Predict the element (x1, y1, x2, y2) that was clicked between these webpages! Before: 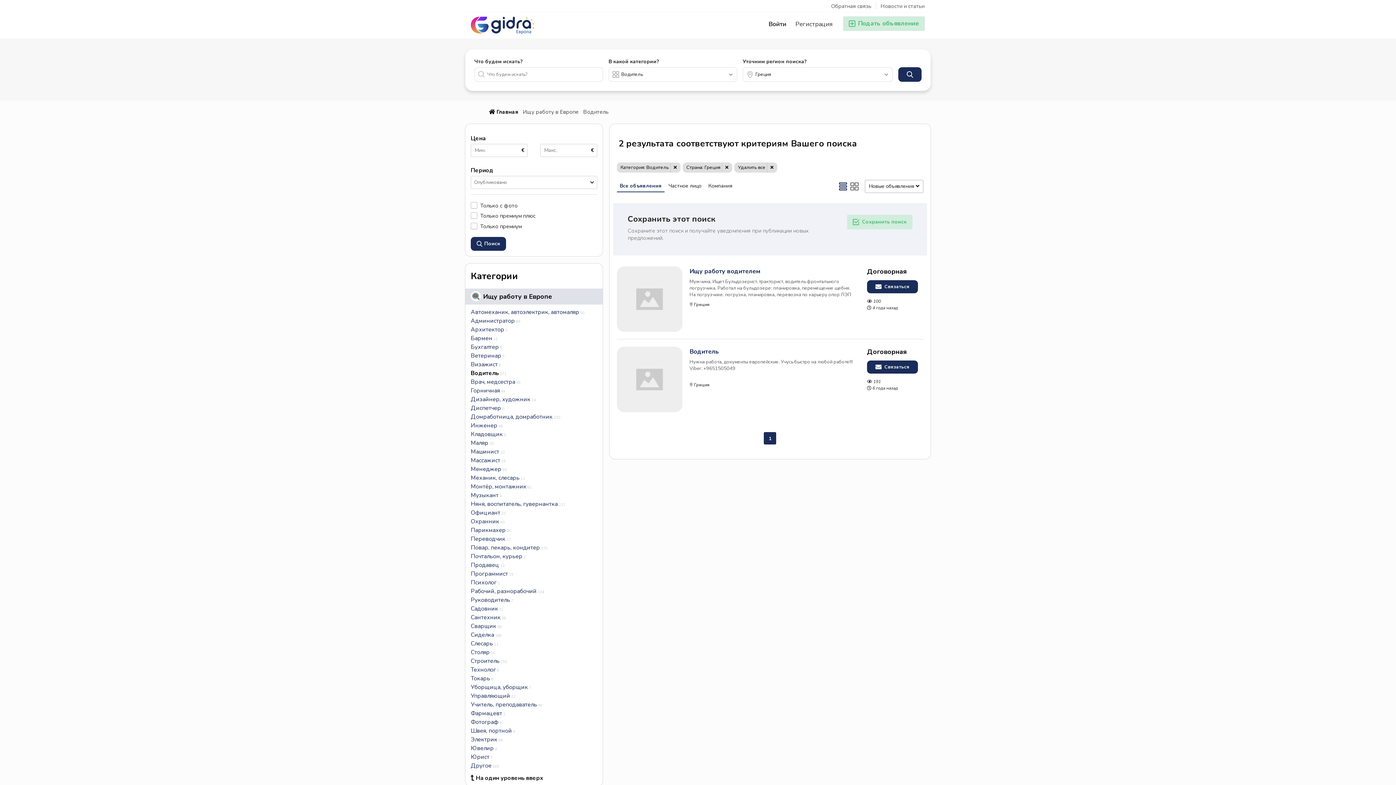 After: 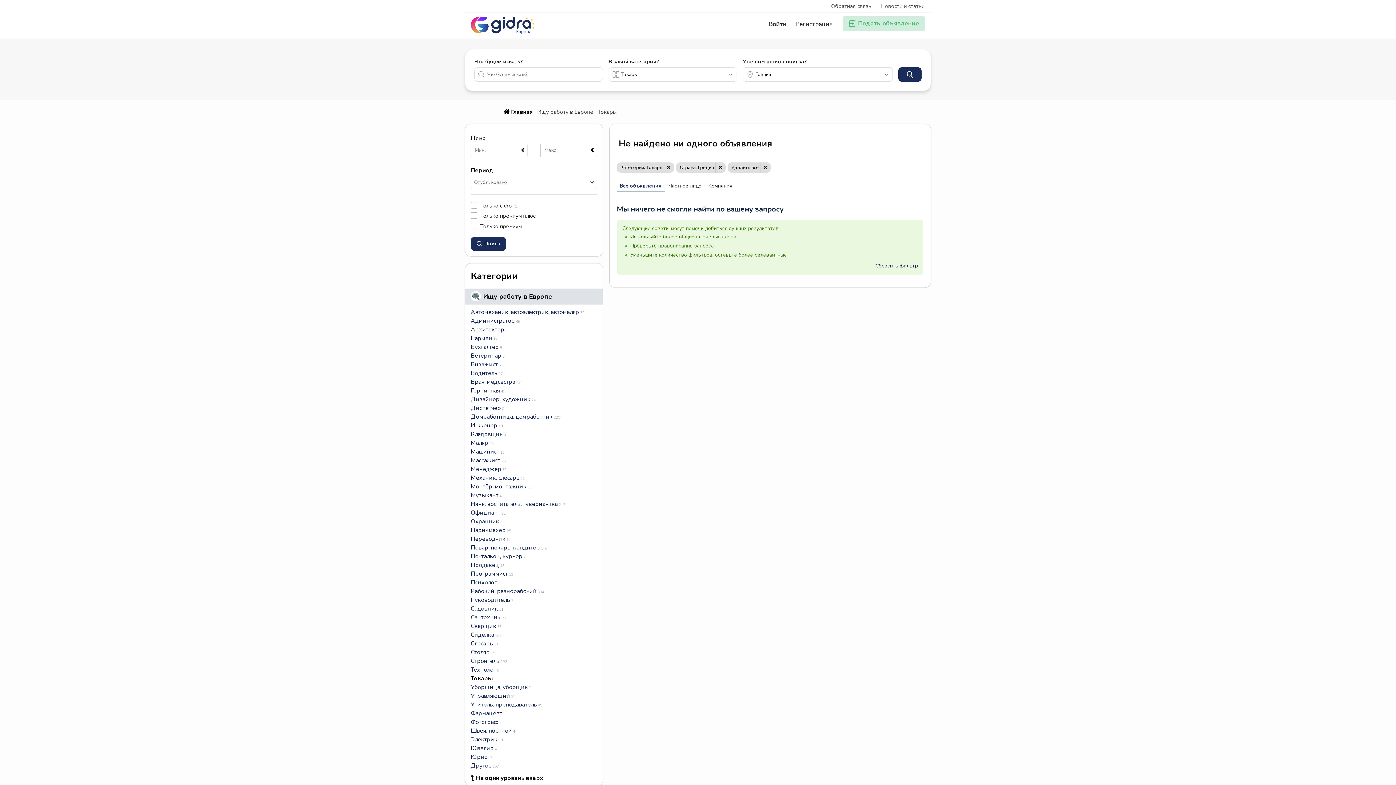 Action: bbox: (470, 675, 493, 682) label: Токарь8